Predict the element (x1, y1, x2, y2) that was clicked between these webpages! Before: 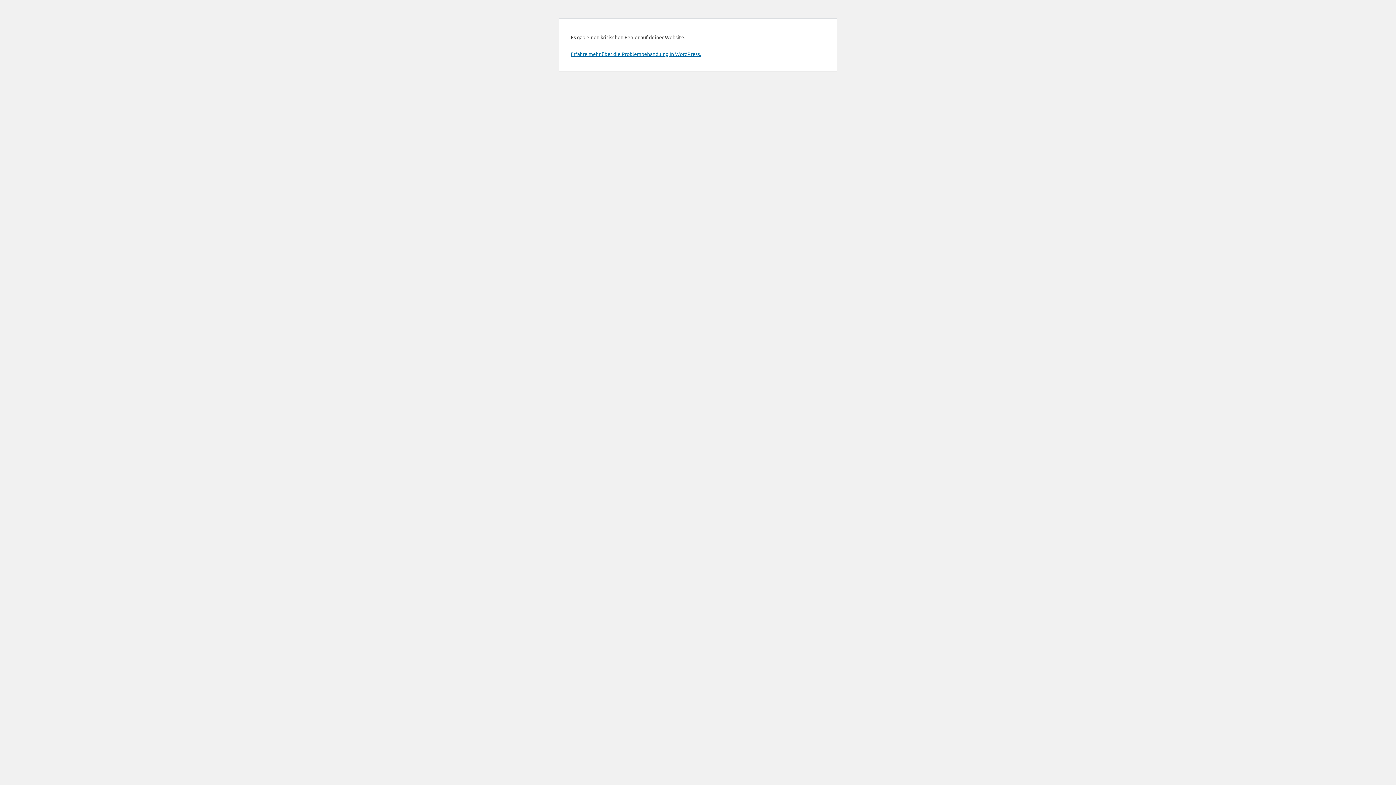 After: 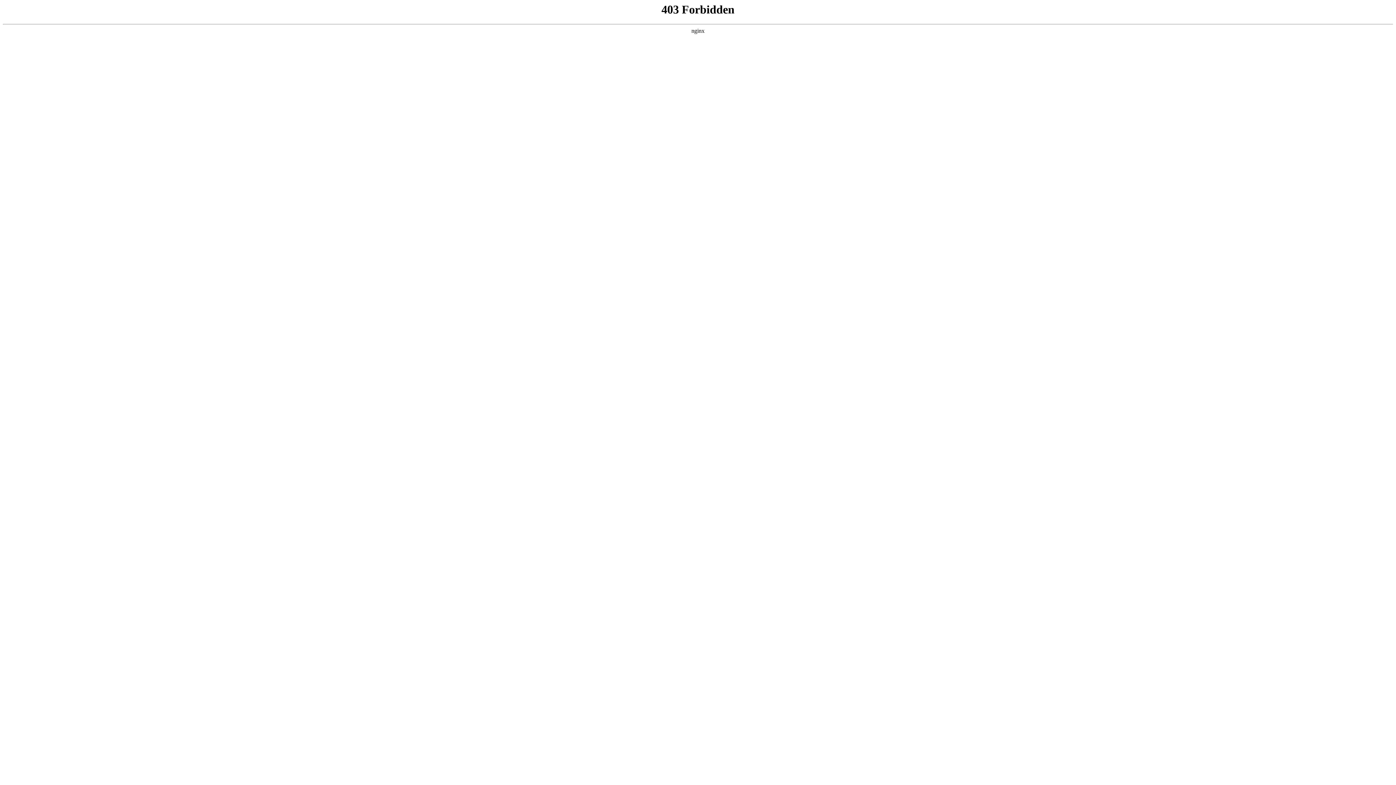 Action: bbox: (570, 50, 701, 57) label: Erfahre mehr über die Problembehandlung in WordPress.